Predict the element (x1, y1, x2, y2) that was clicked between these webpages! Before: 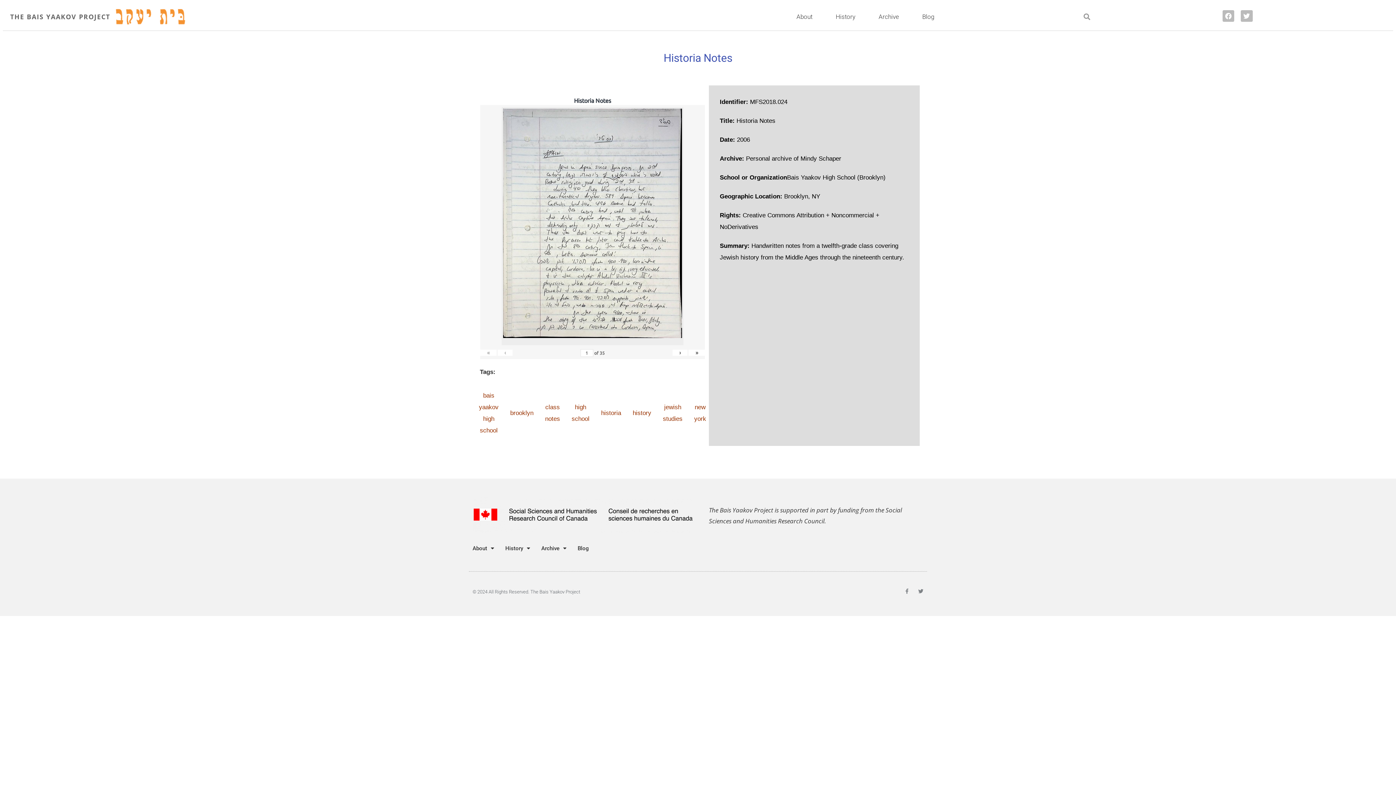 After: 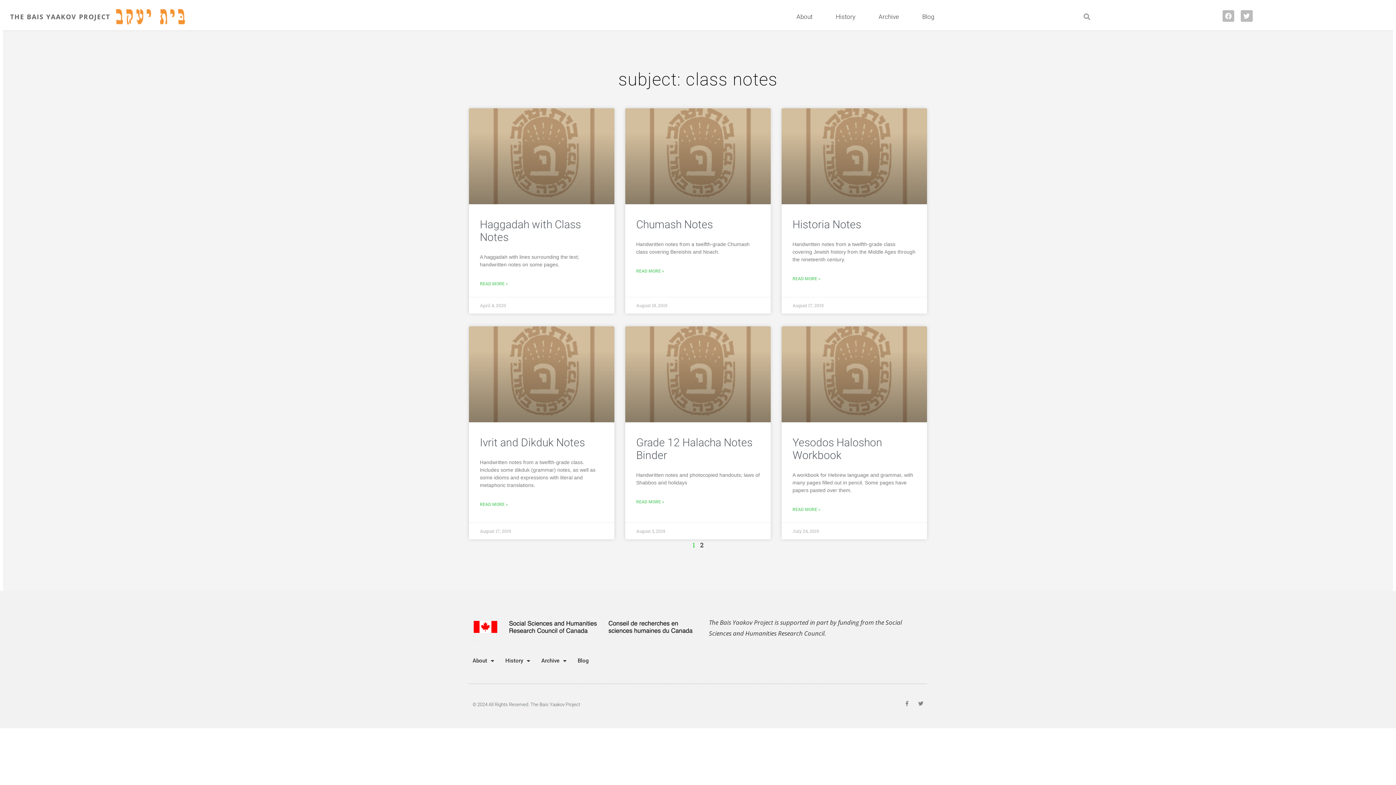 Action: label: class notes bbox: (539, 395, 566, 430)